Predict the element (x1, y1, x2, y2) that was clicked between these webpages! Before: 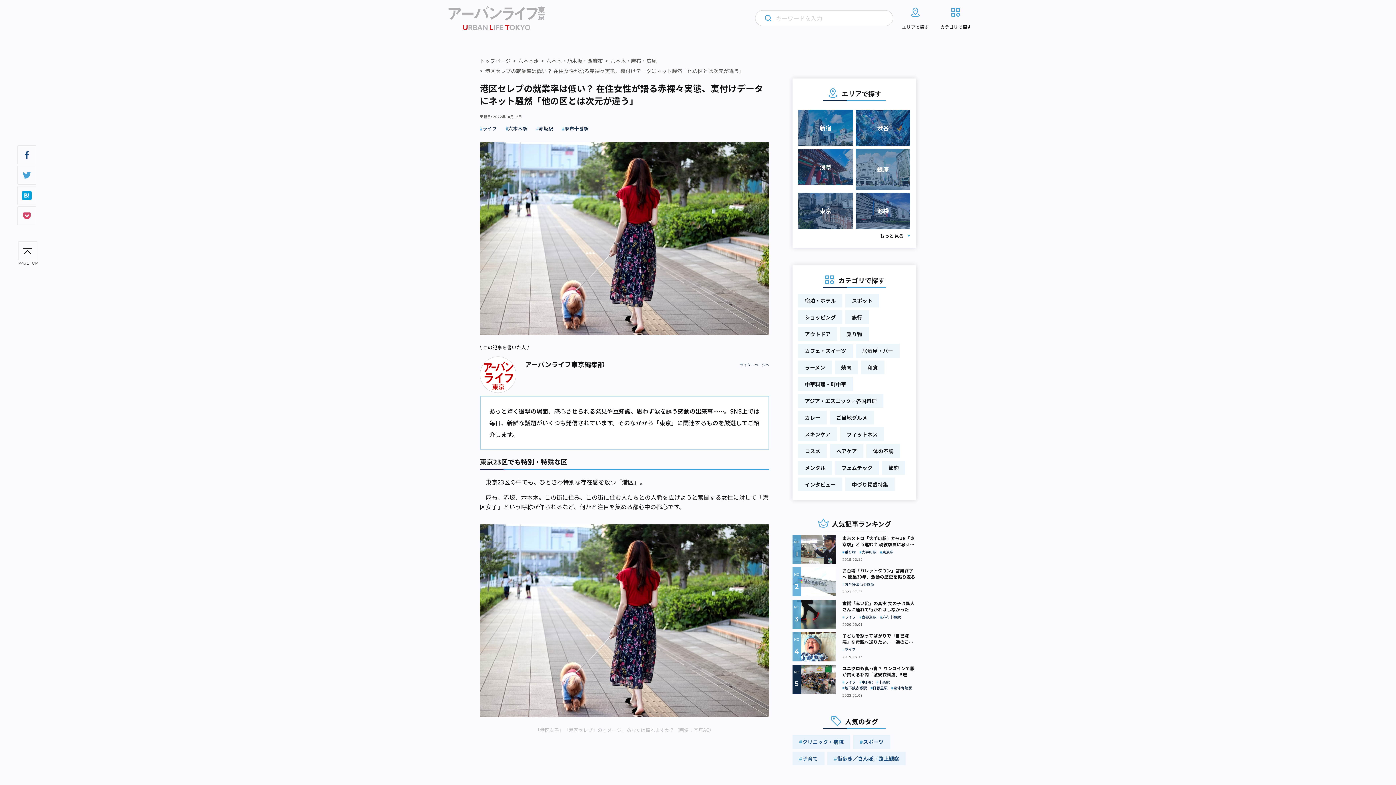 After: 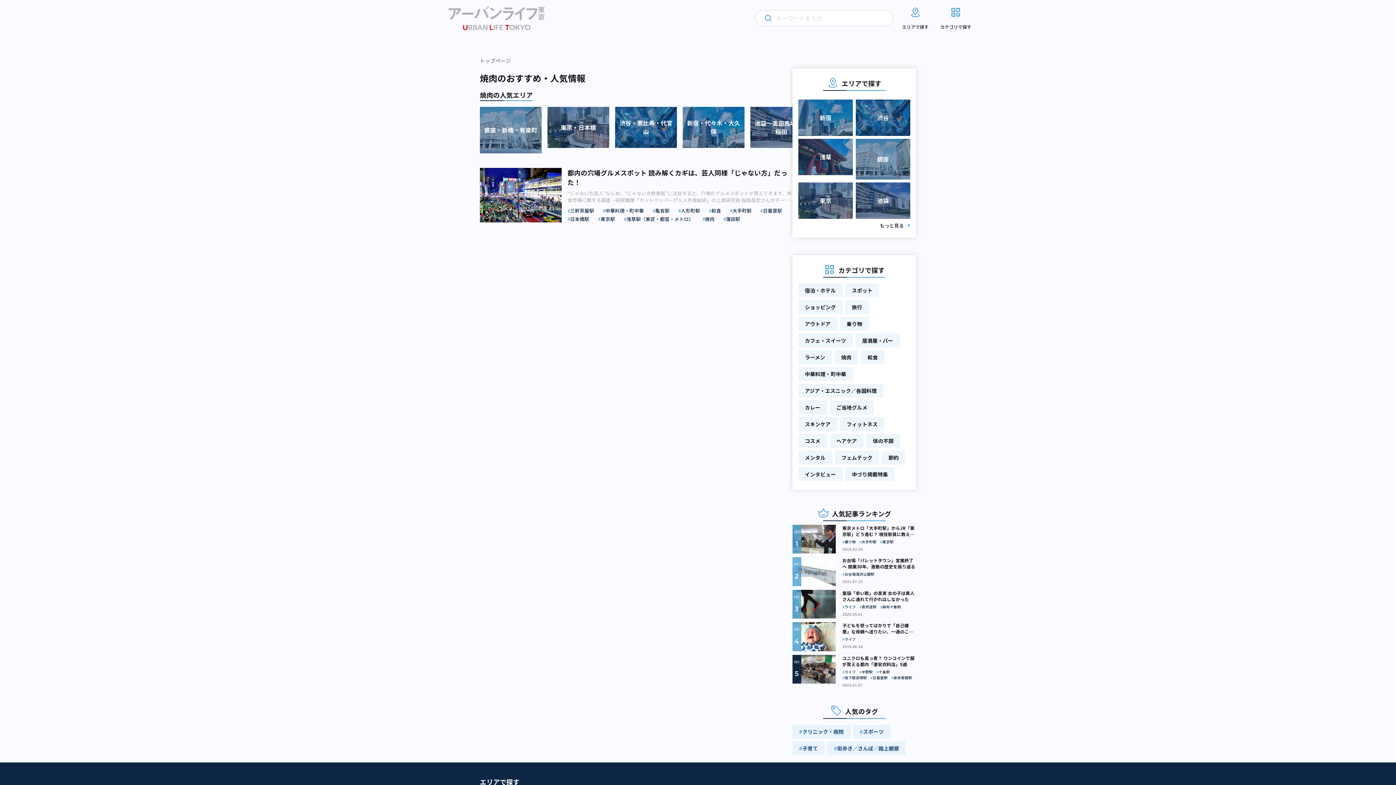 Action: label: 焼肉 bbox: (834, 360, 858, 374)